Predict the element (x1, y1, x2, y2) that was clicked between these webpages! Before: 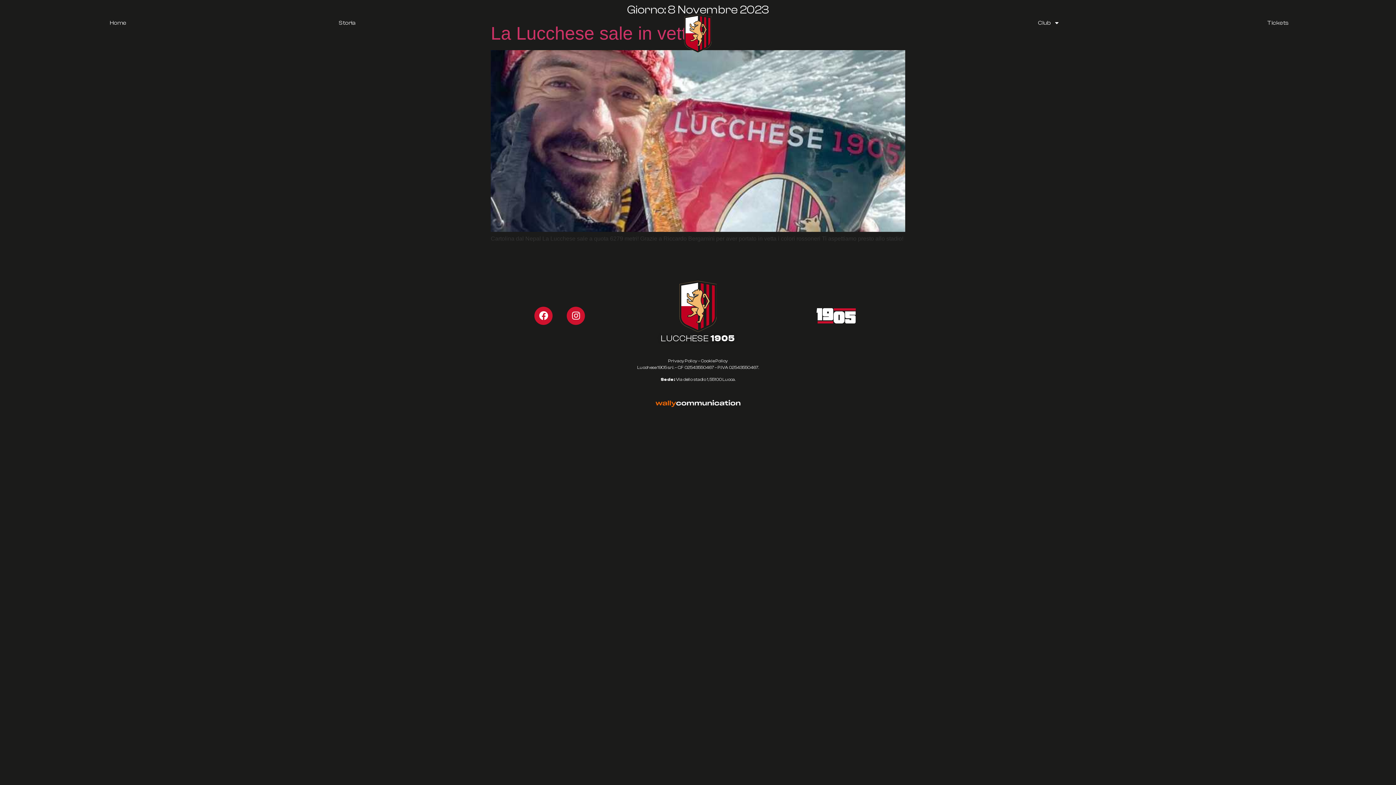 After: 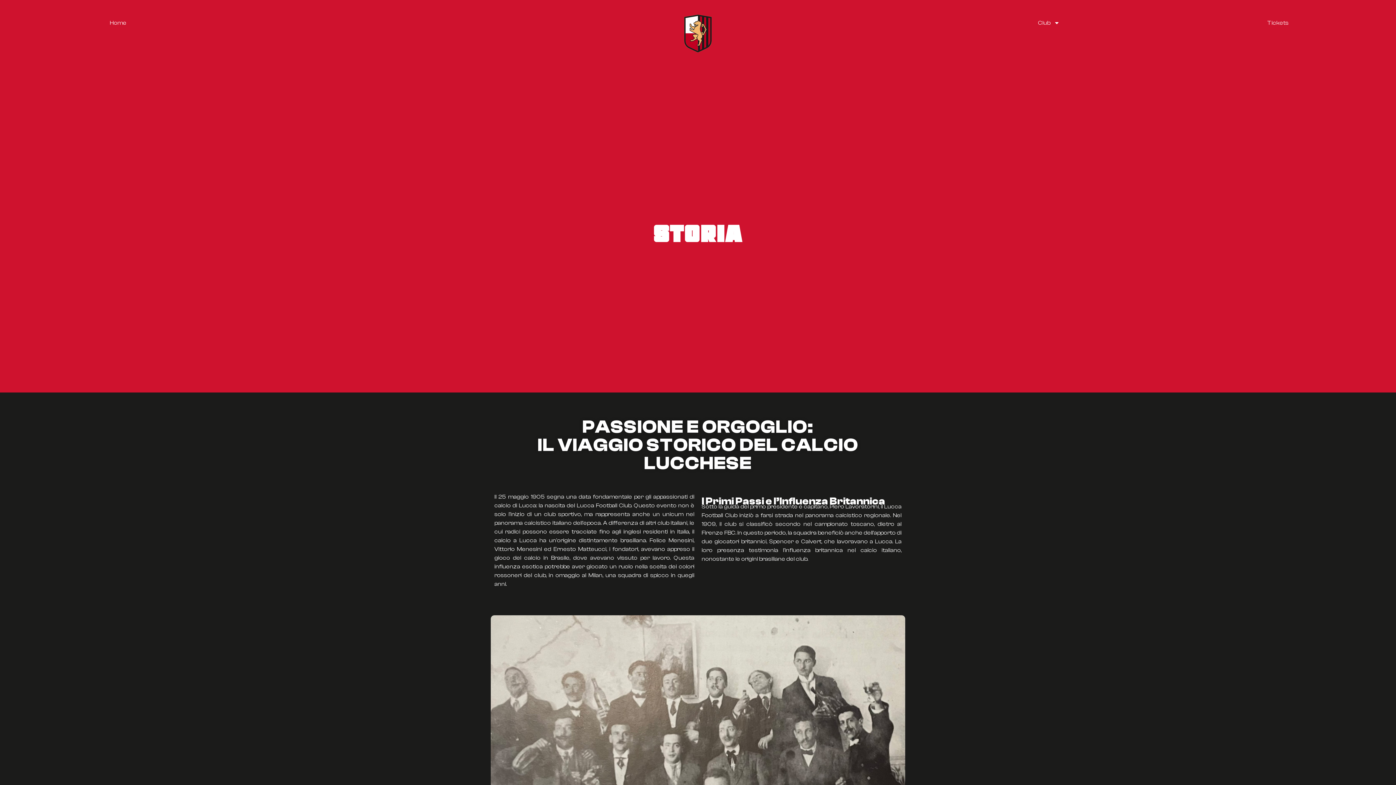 Action: label: Storia bbox: (232, 14, 461, 31)